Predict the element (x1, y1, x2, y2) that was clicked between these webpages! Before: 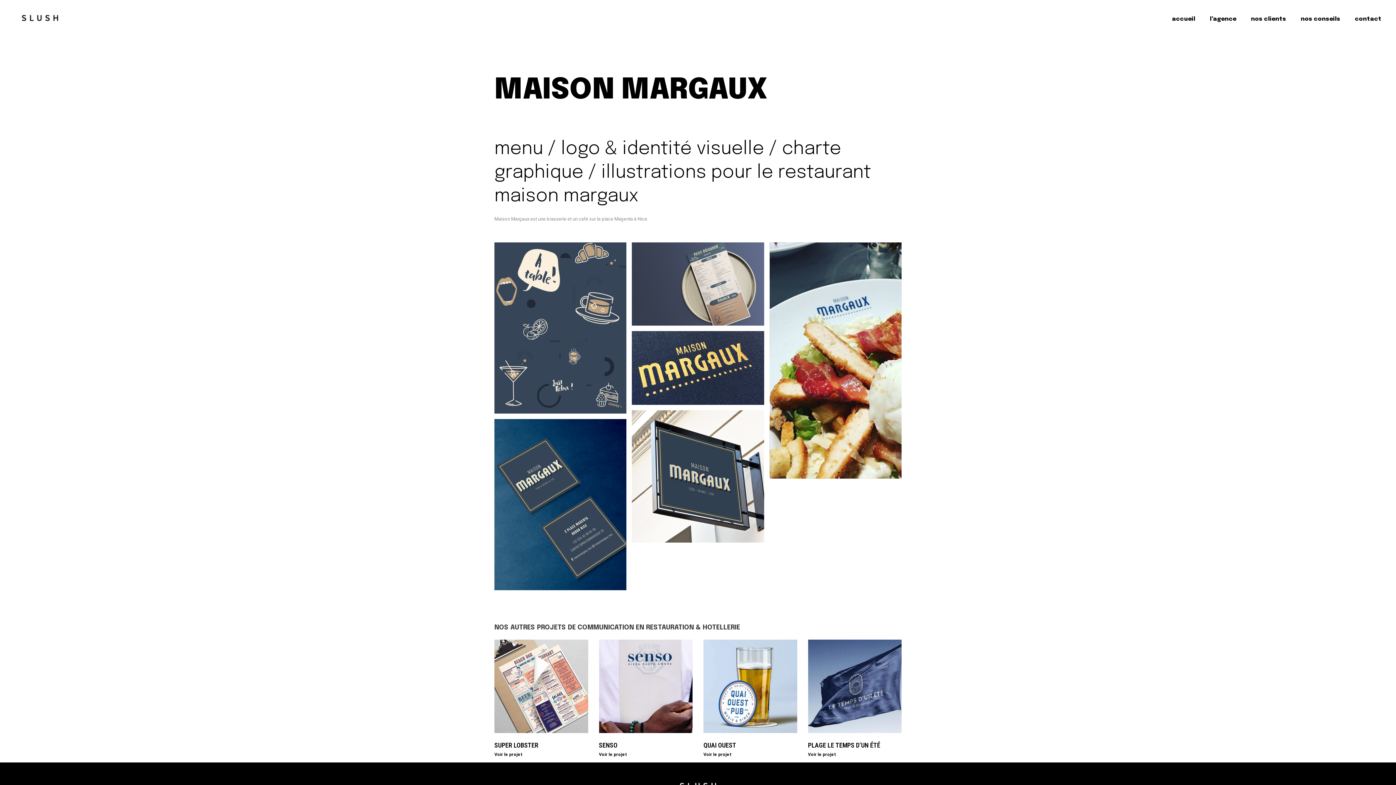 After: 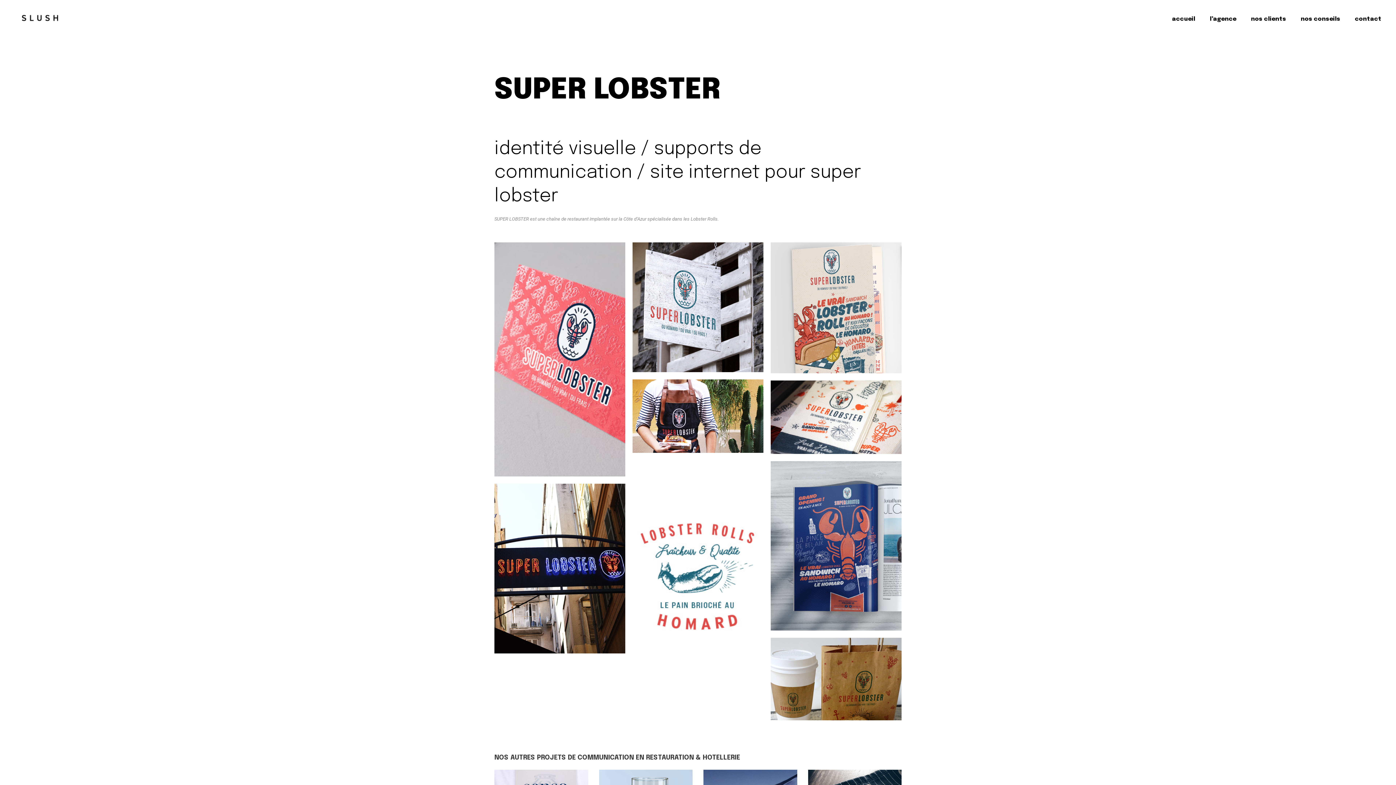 Action: bbox: (494, 741, 538, 749) label: SUPER LOBSTER